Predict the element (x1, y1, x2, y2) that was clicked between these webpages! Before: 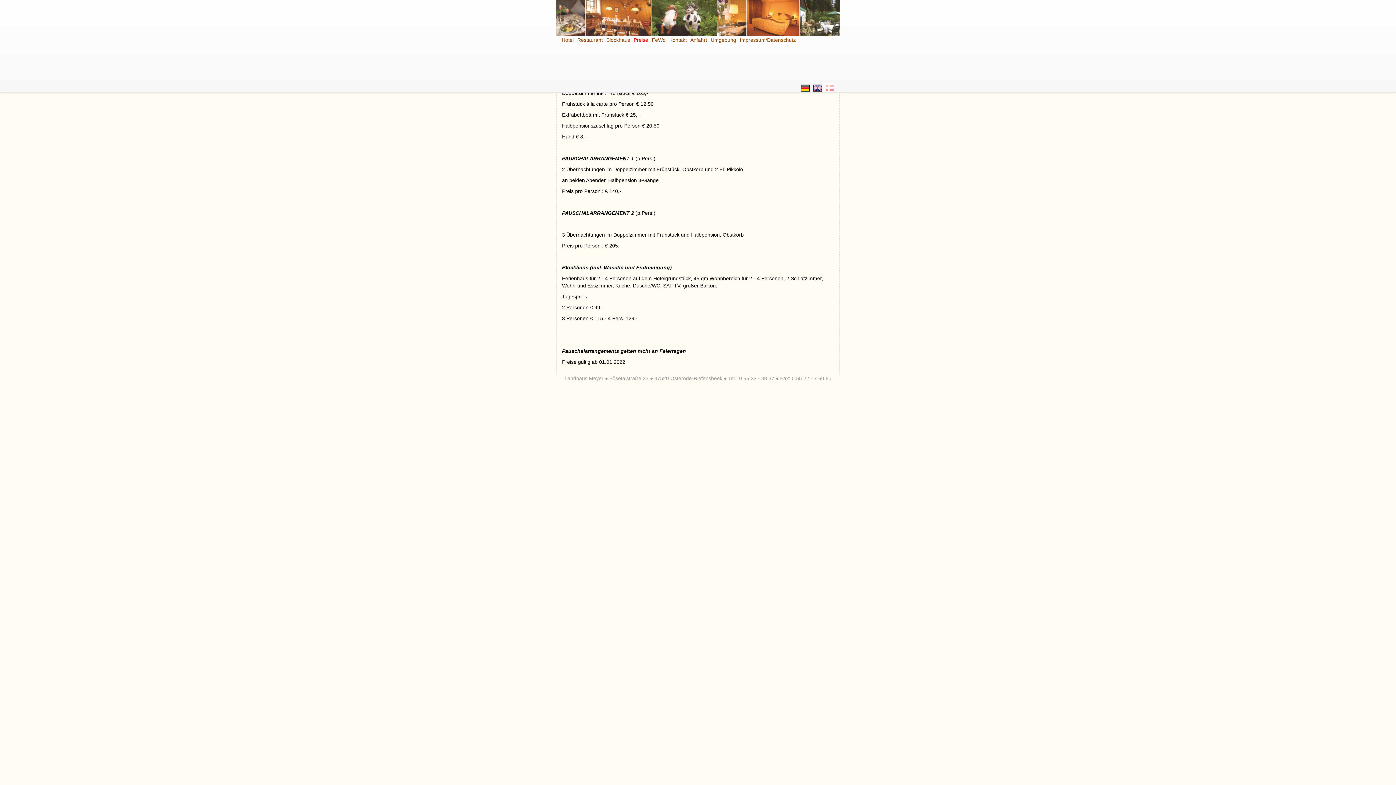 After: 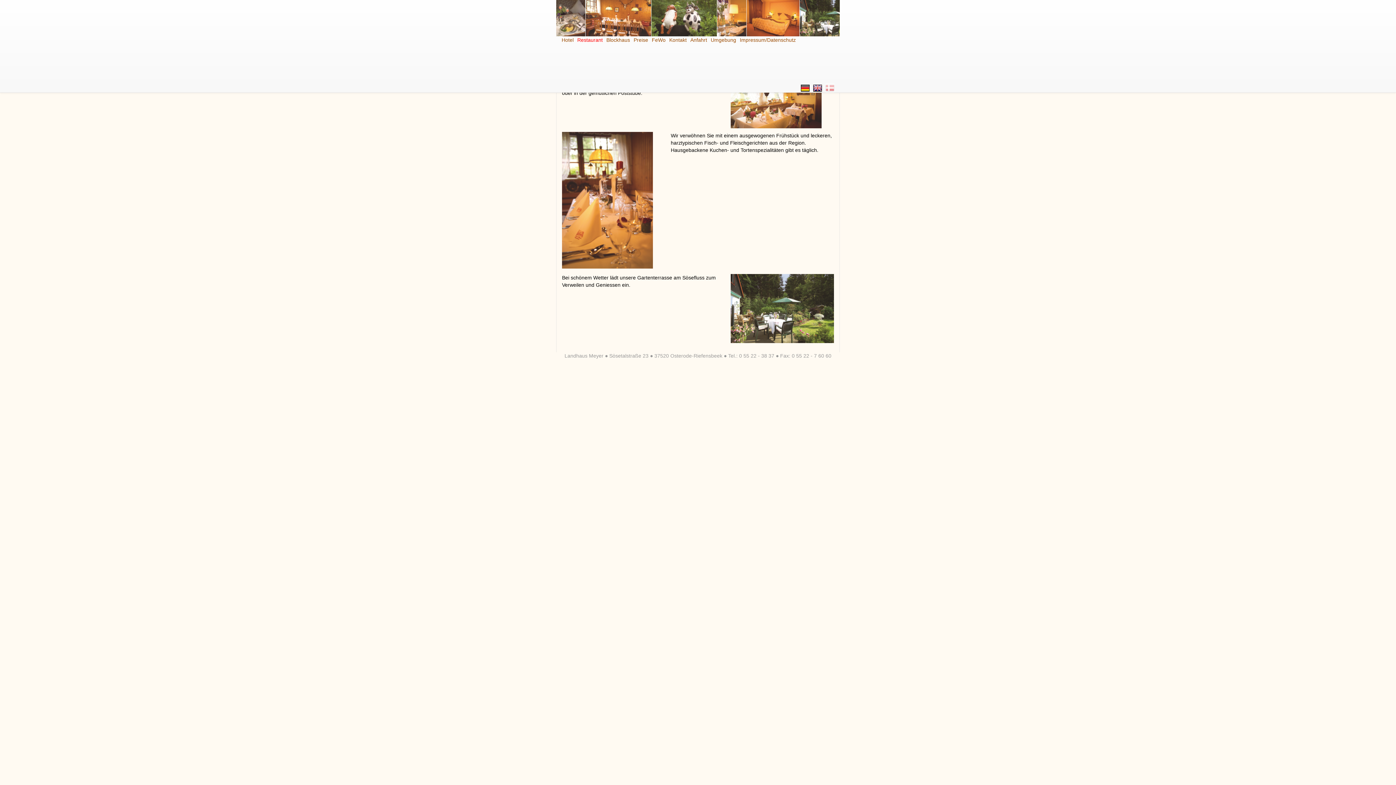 Action: bbox: (577, 37, 606, 42) label: Restaurant